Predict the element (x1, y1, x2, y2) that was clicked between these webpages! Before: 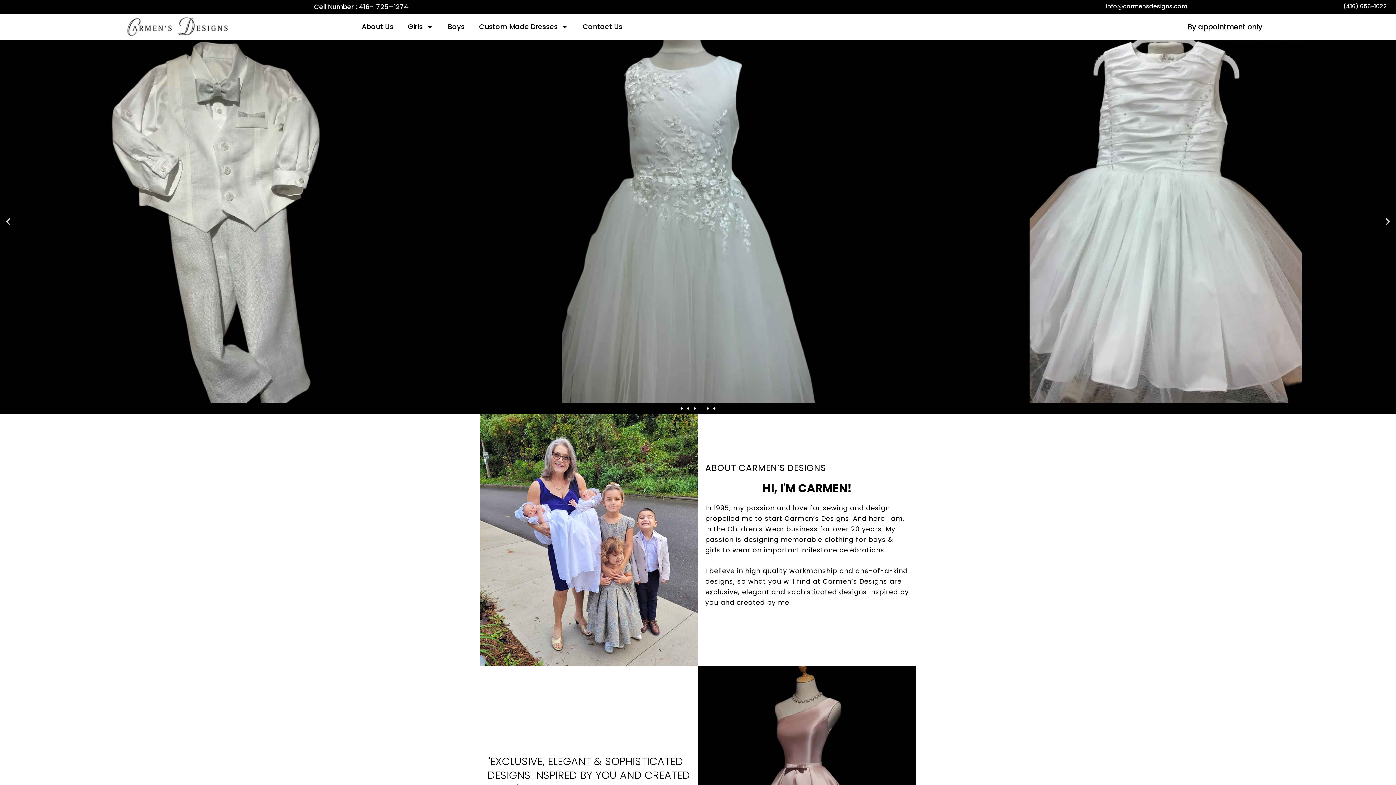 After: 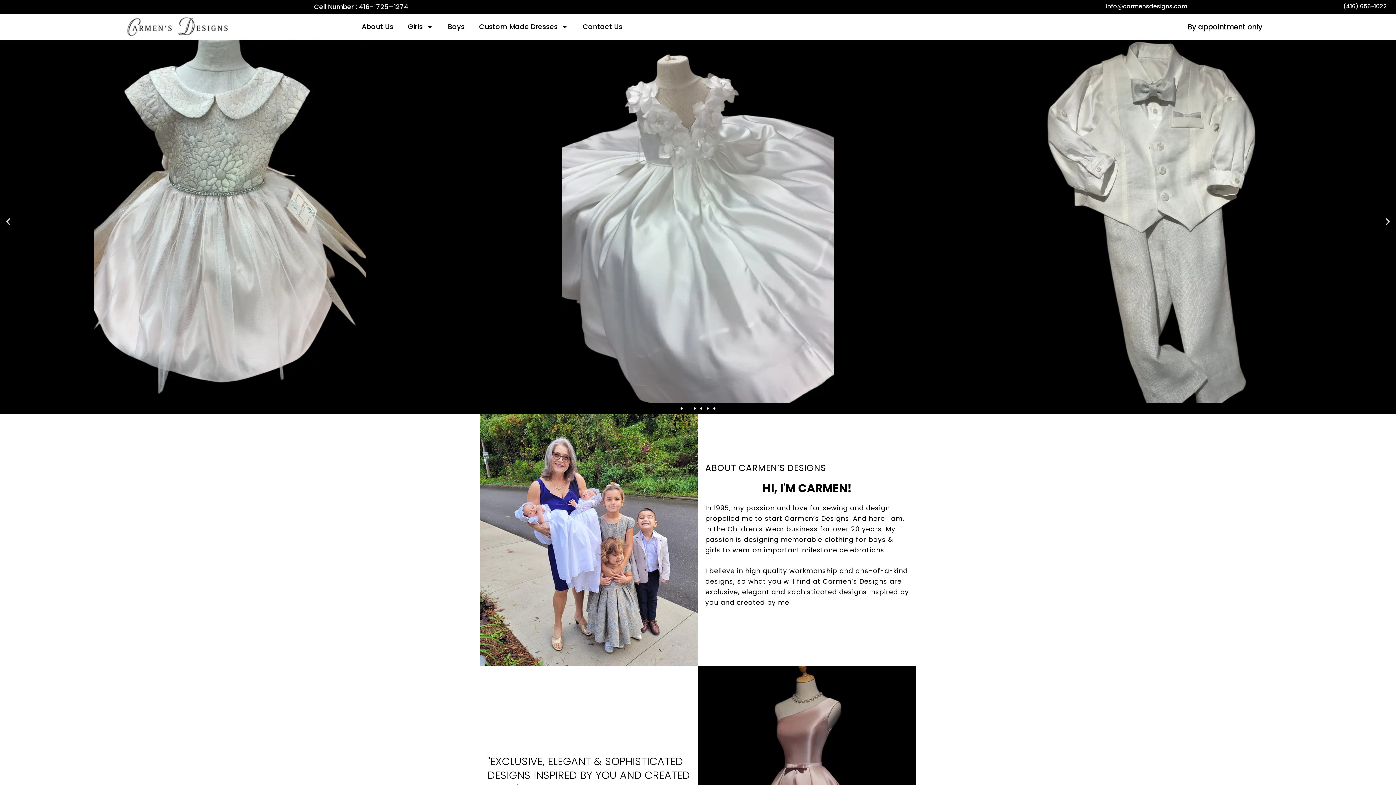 Action: bbox: (693, 407, 696, 409) label: Go to slide 3